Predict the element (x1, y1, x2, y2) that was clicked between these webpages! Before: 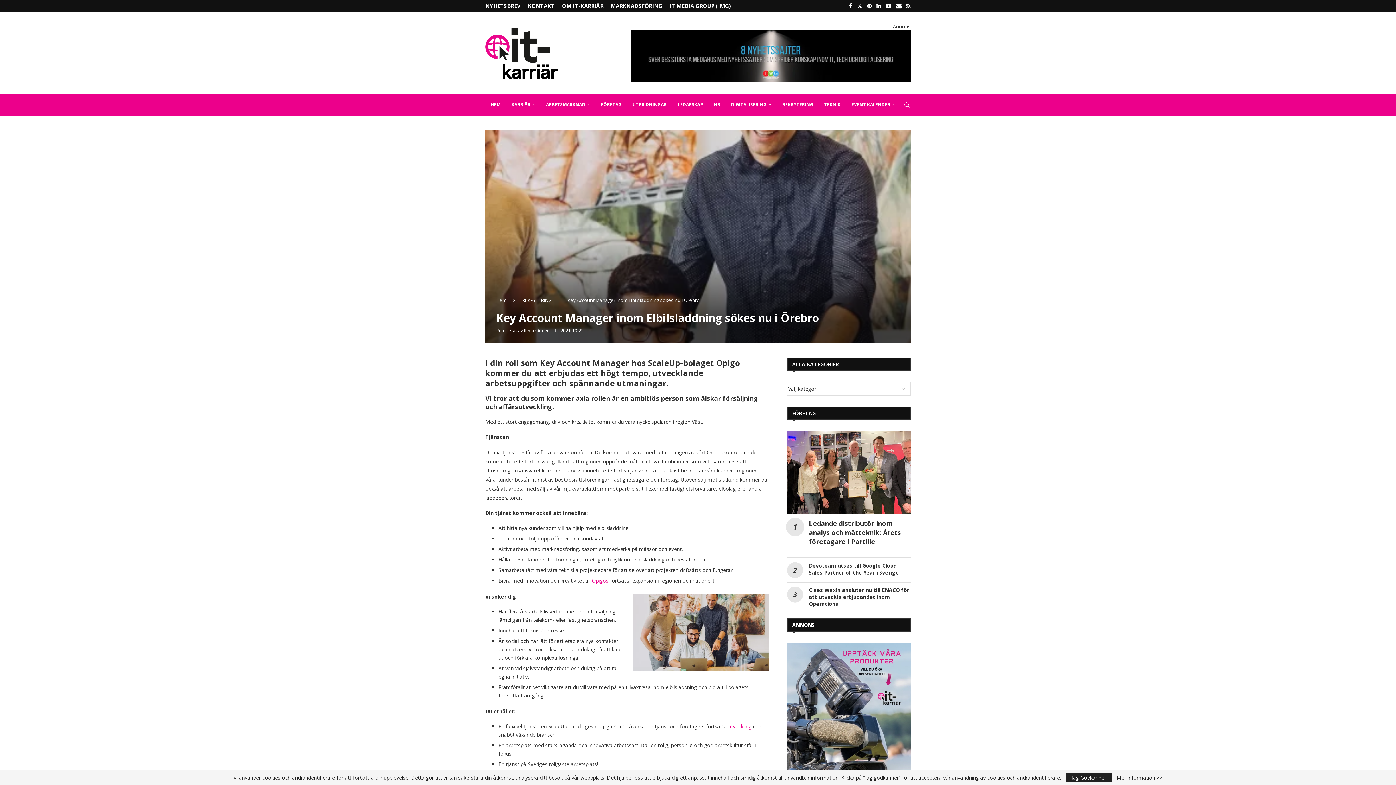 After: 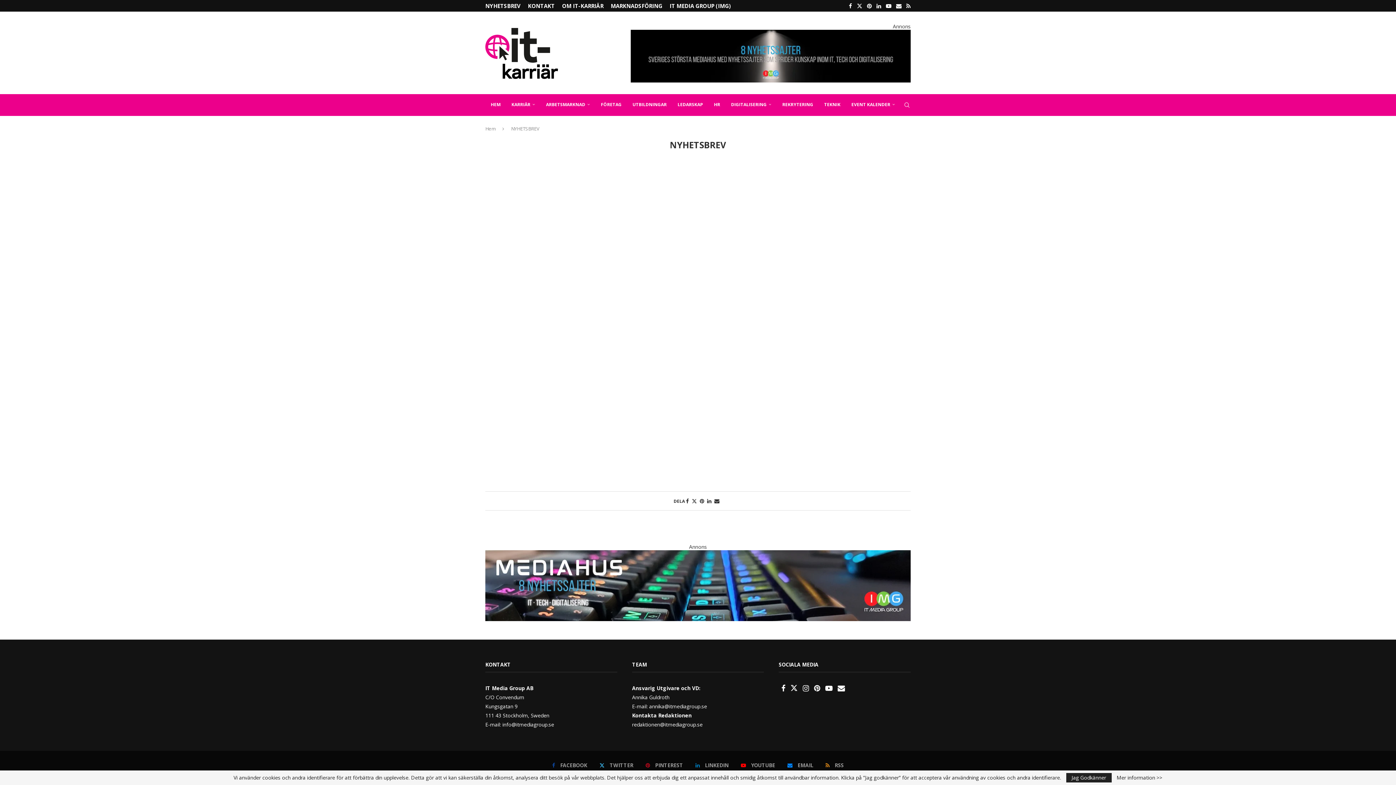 Action: bbox: (485, 0, 520, 11) label: NYHETSBREV